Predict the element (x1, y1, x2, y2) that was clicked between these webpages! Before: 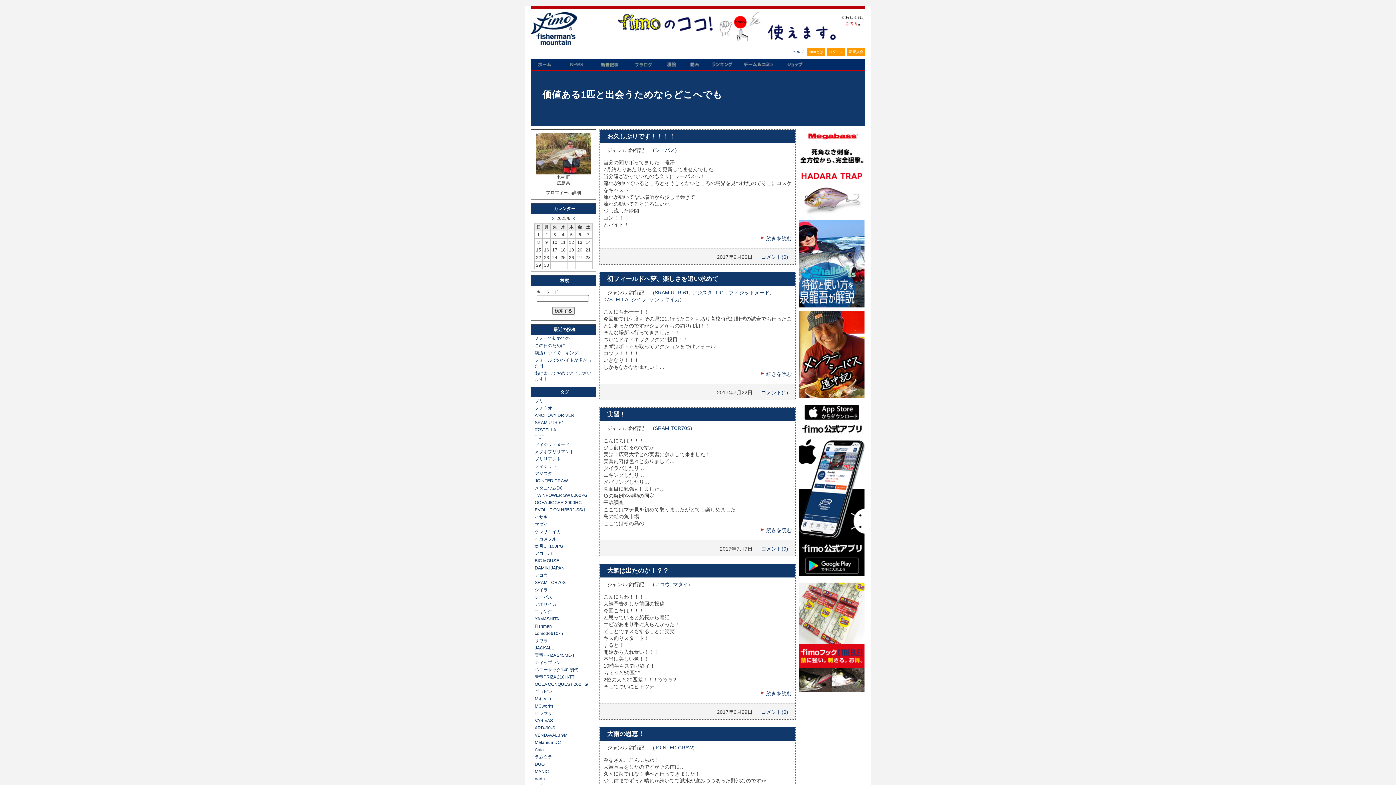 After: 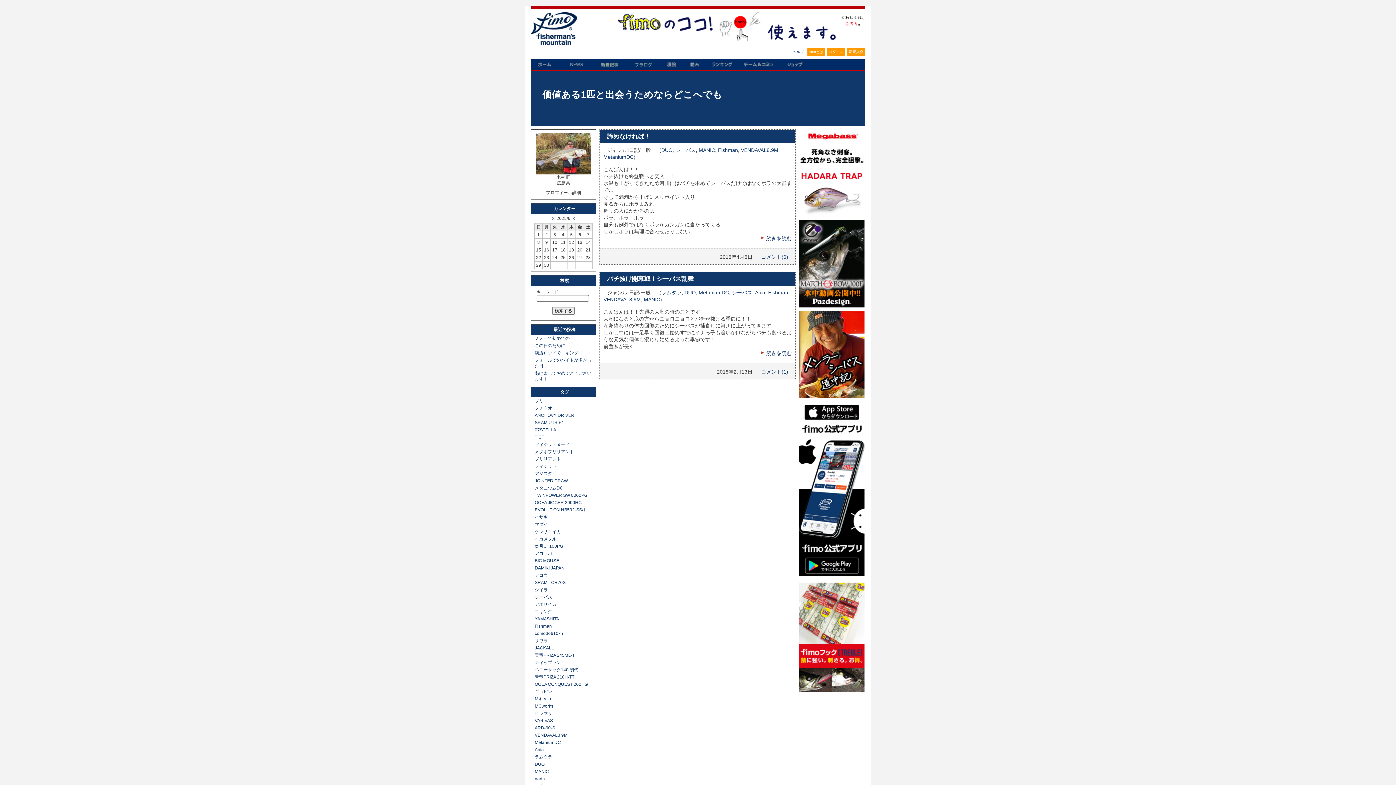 Action: label: MANIC bbox: (534, 769, 549, 774)